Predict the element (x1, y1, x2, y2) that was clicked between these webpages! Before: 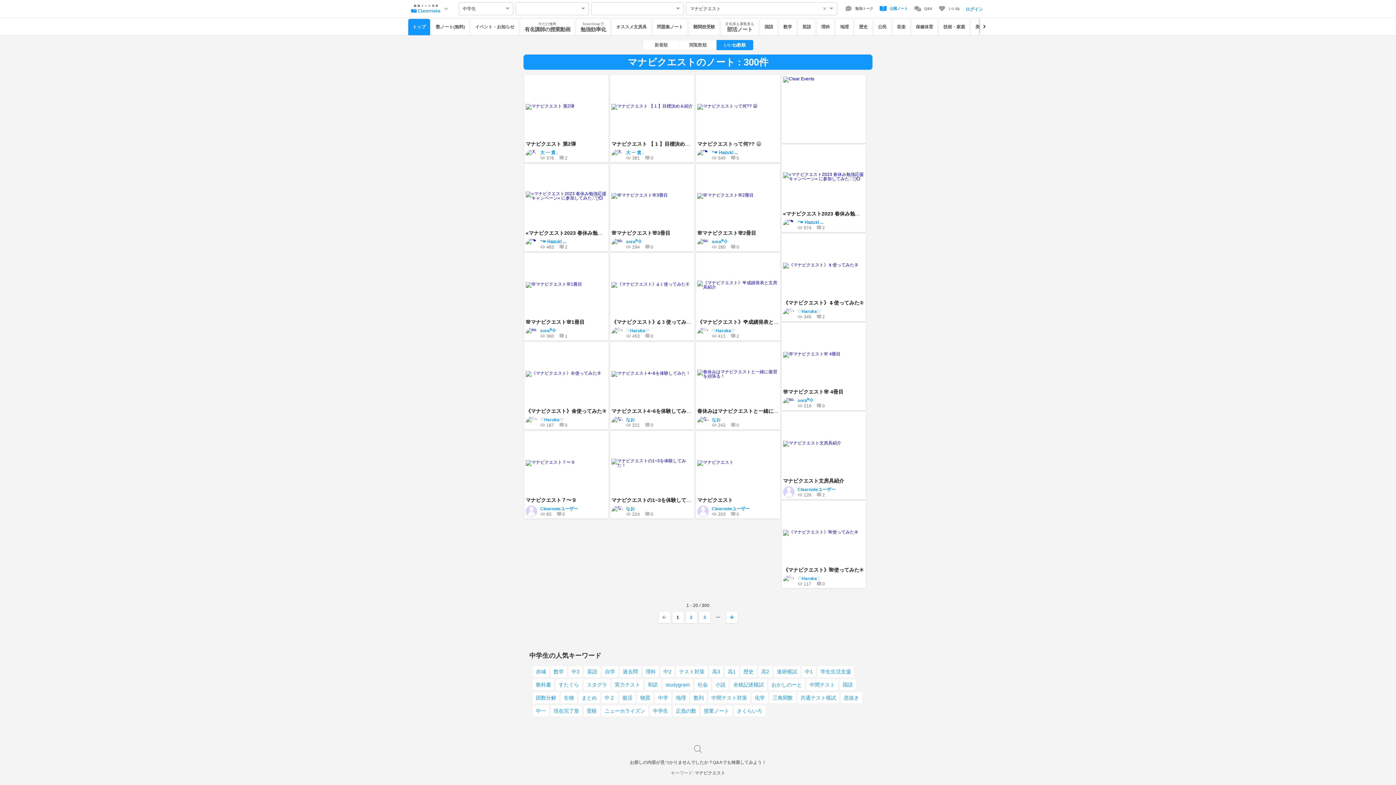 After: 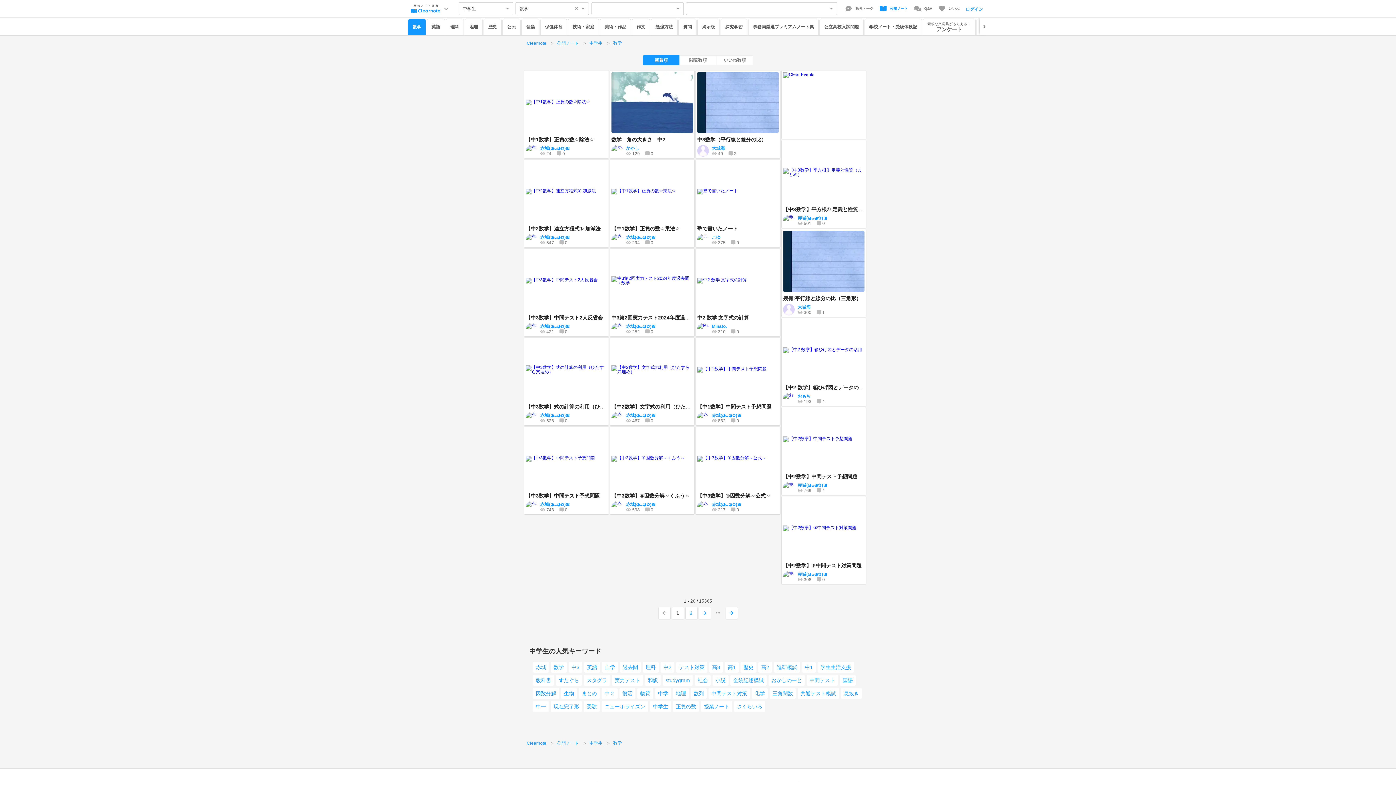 Action: label: 数学 bbox: (778, 18, 797, 36)